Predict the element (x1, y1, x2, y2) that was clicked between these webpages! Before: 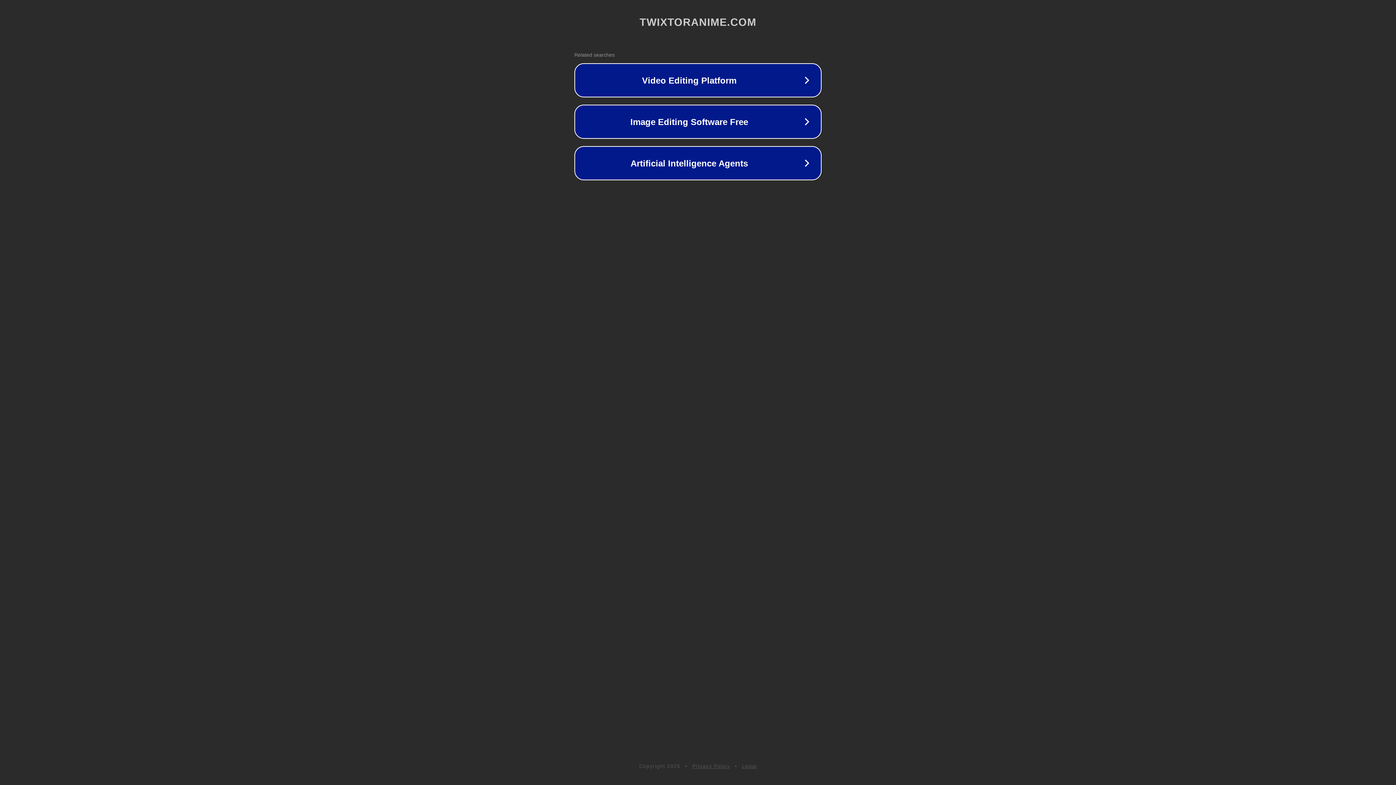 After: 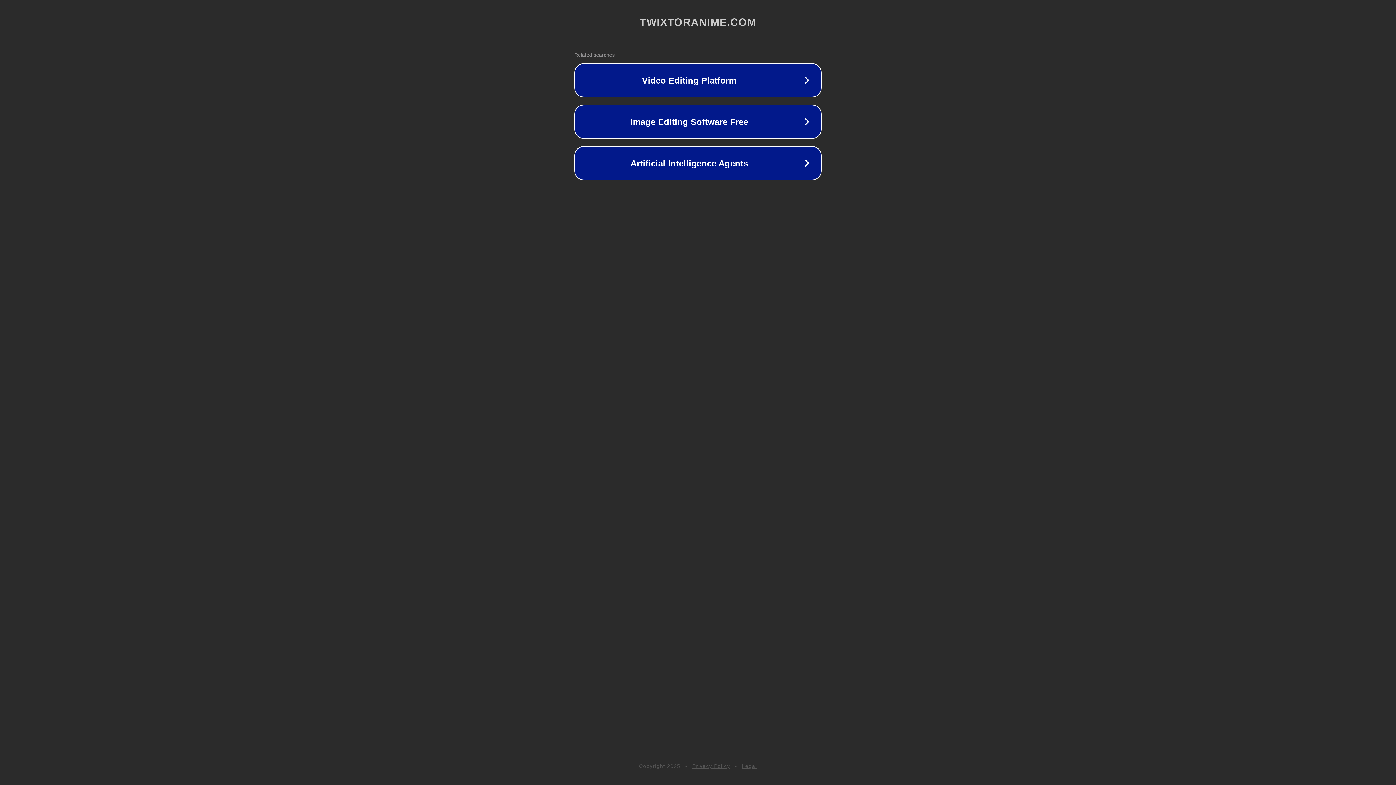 Action: bbox: (742, 763, 757, 769) label: Legal